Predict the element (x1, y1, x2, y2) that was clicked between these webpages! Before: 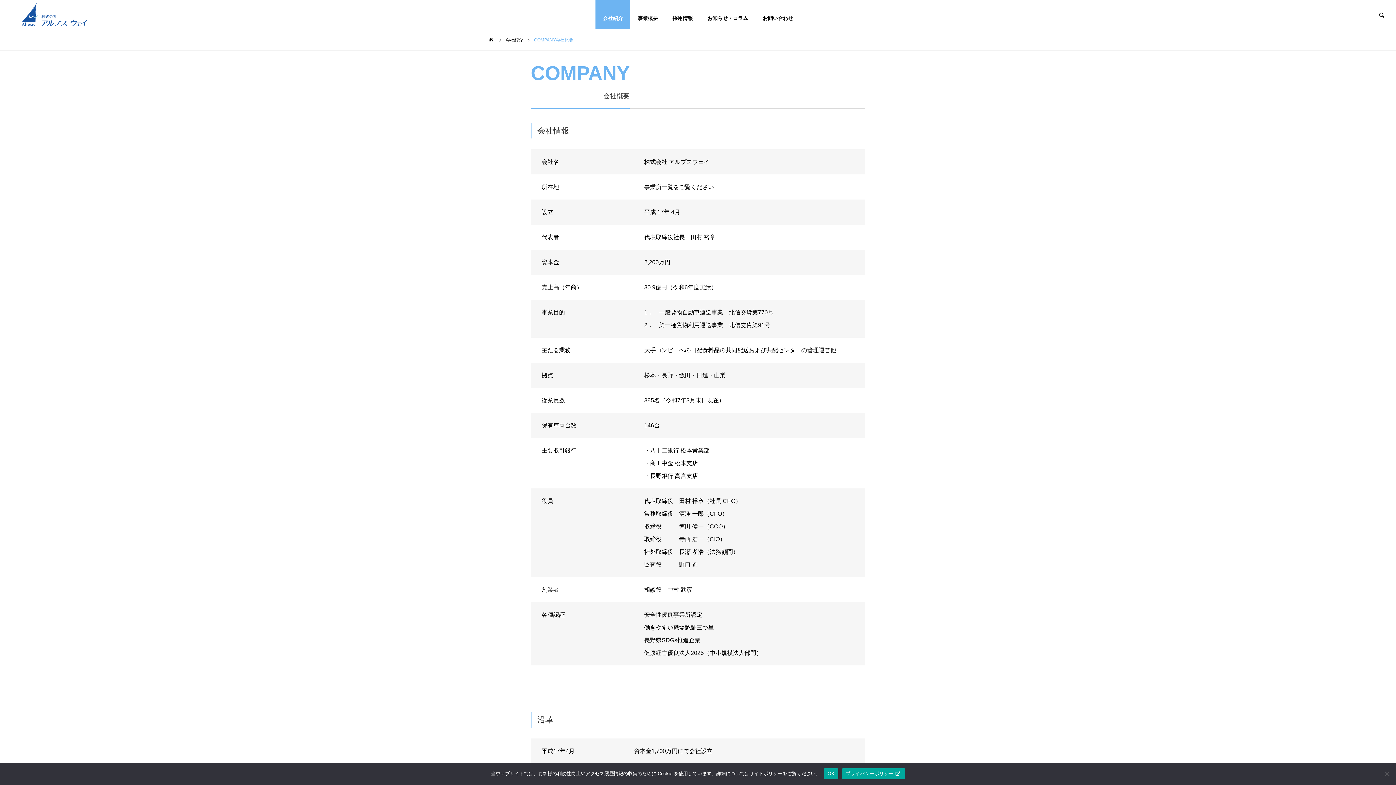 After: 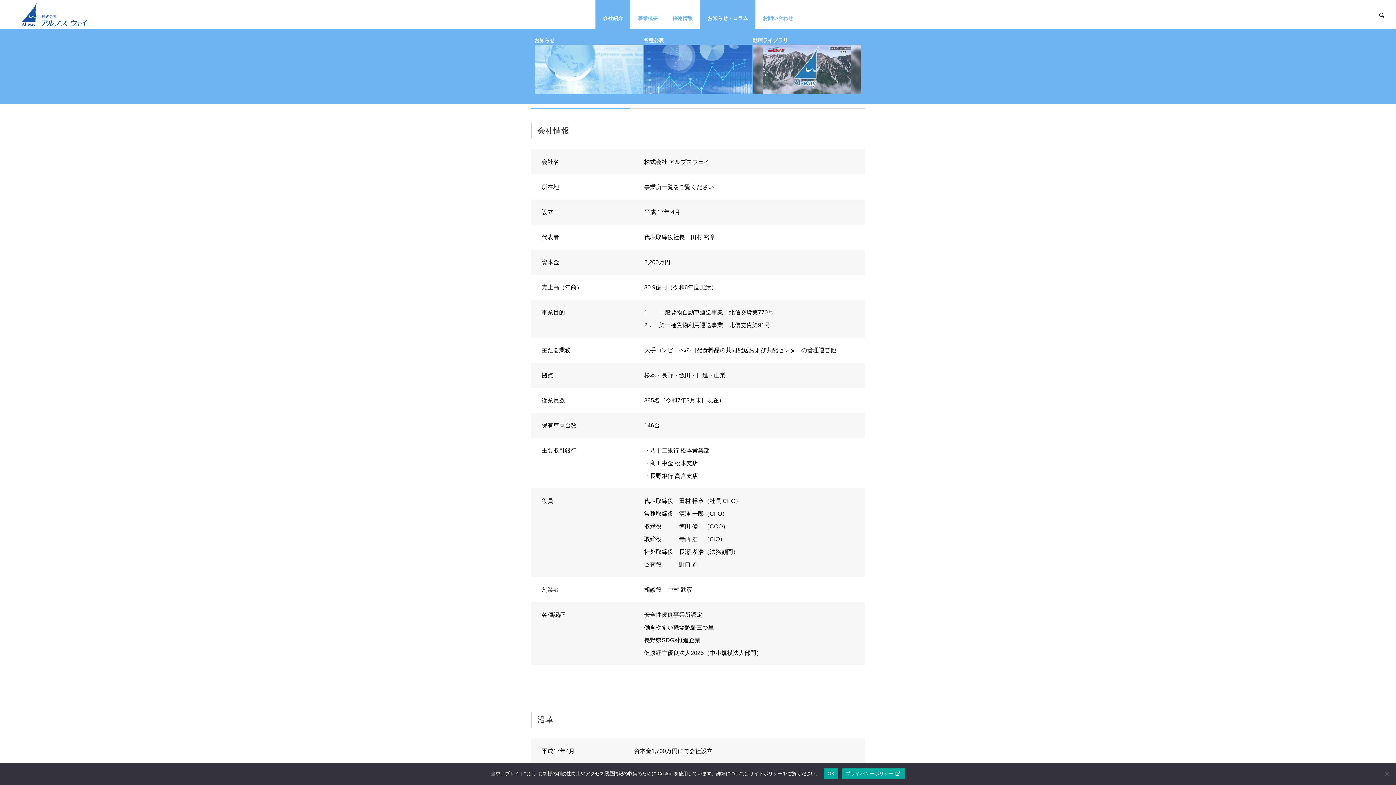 Action: bbox: (700, 0, 755, 29) label: お知らせ・コラム